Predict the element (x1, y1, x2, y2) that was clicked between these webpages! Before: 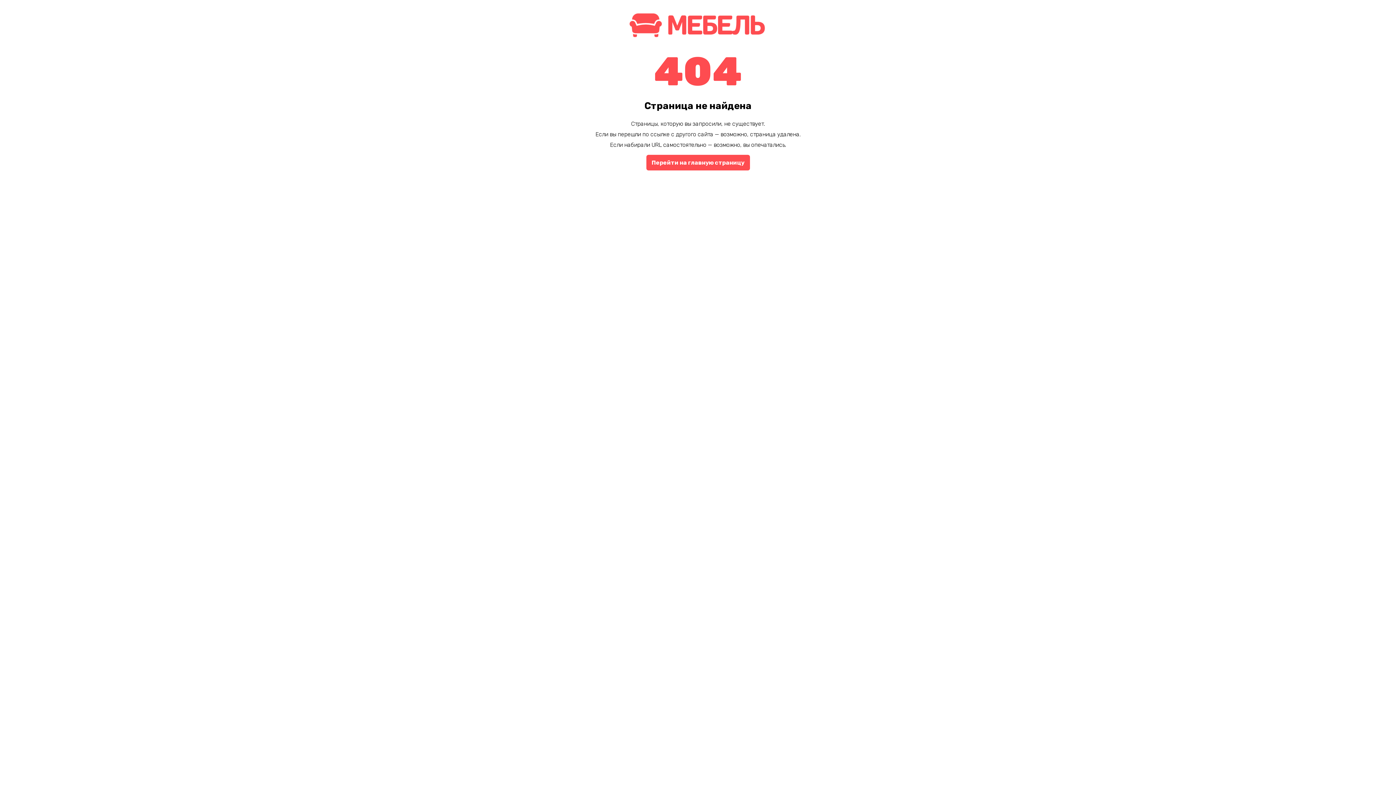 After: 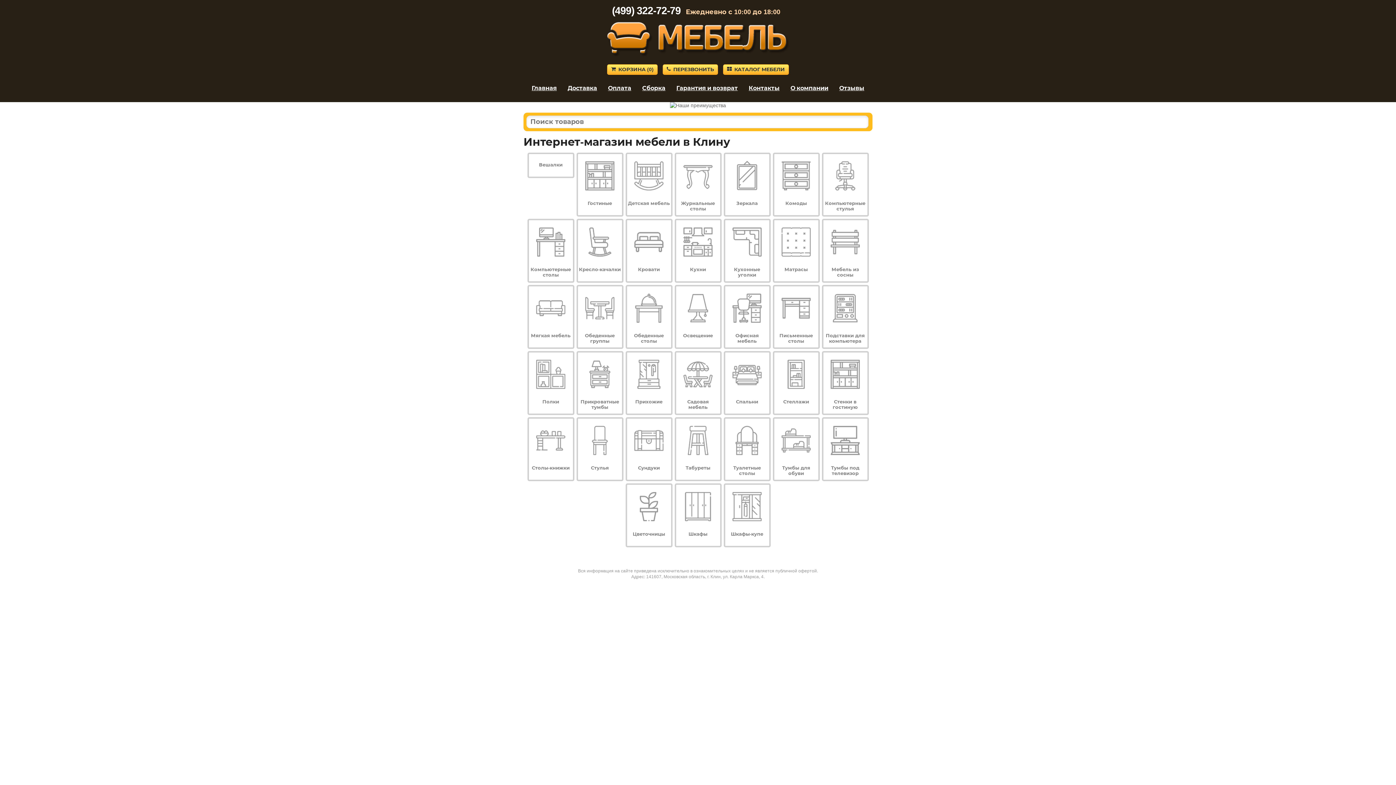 Action: bbox: (625, 34, 770, 41)